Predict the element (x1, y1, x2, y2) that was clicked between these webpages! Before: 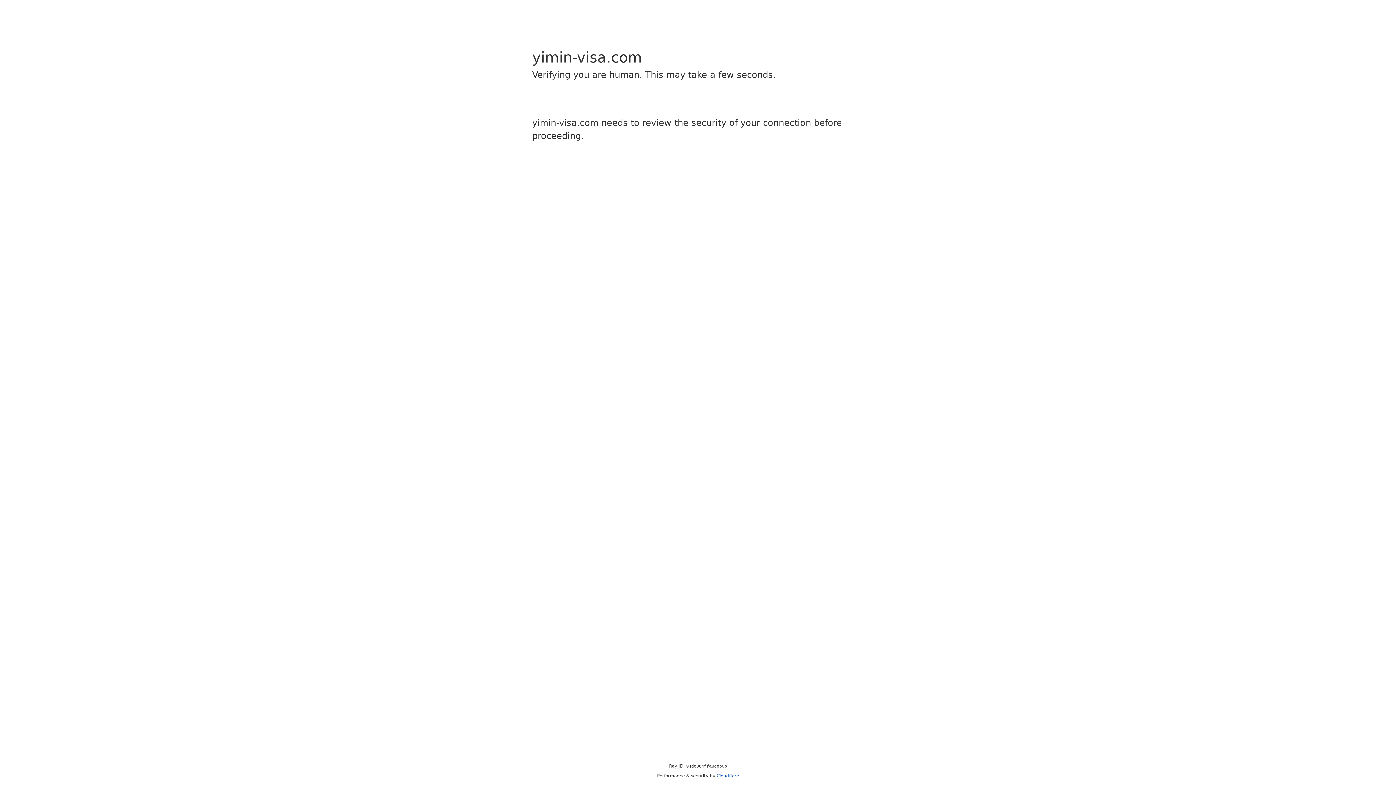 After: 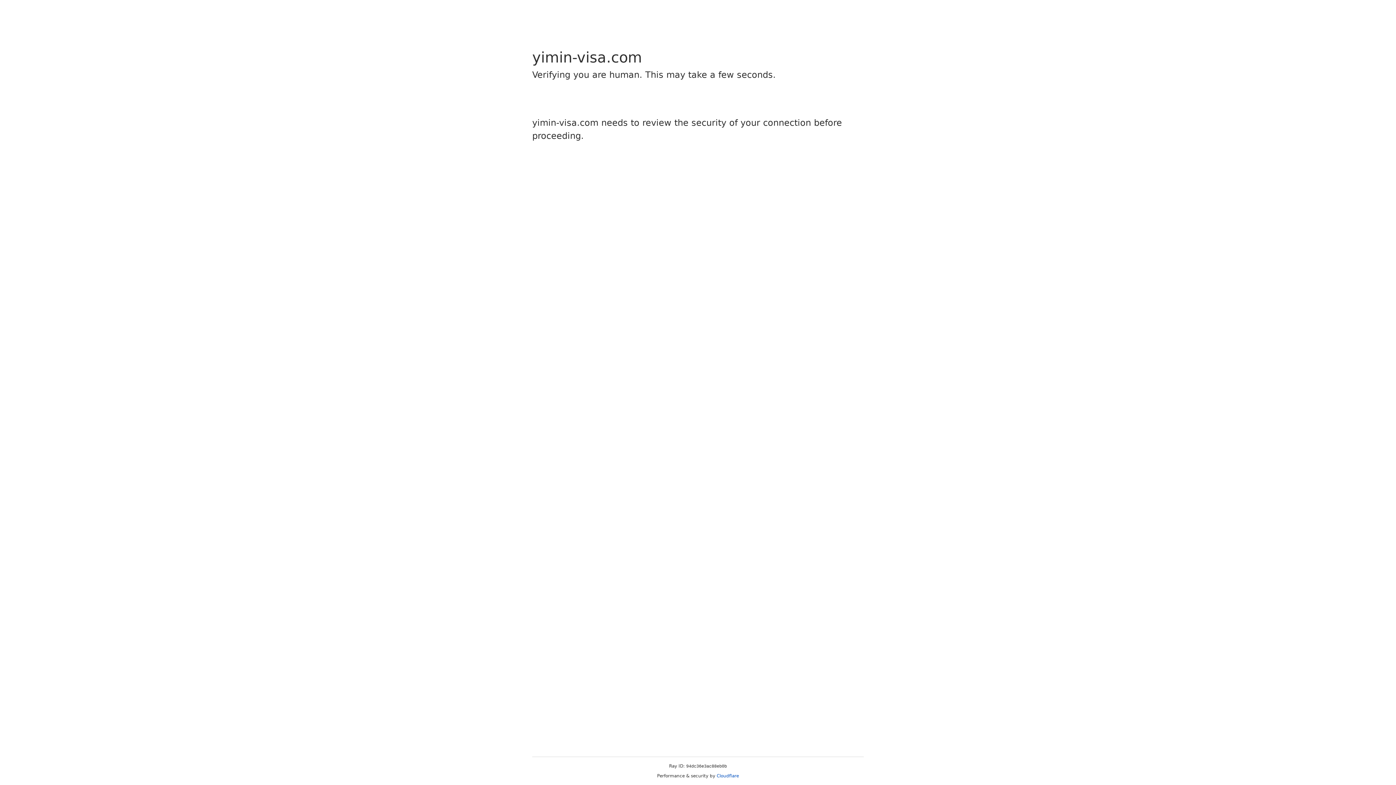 Action: bbox: (716, 773, 739, 778) label: Cloudflare